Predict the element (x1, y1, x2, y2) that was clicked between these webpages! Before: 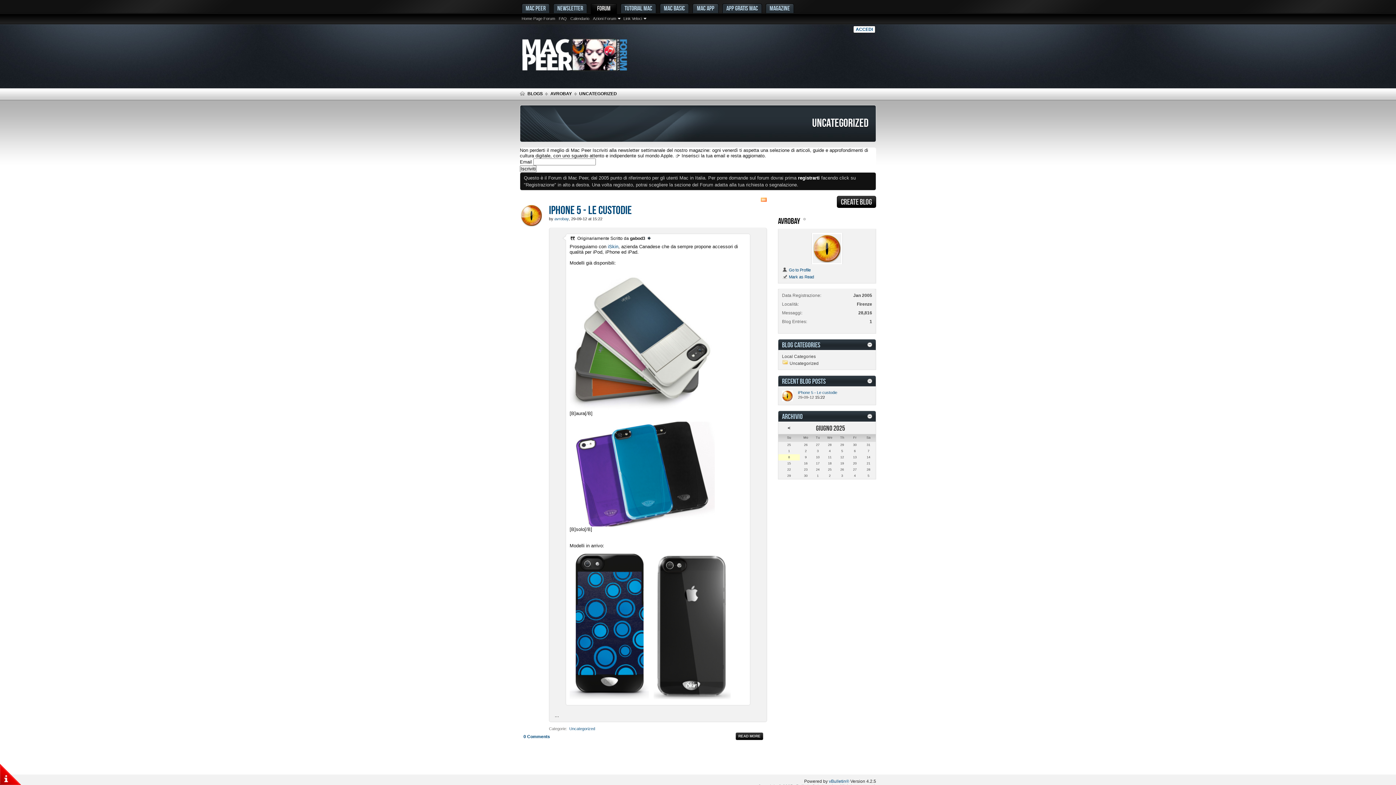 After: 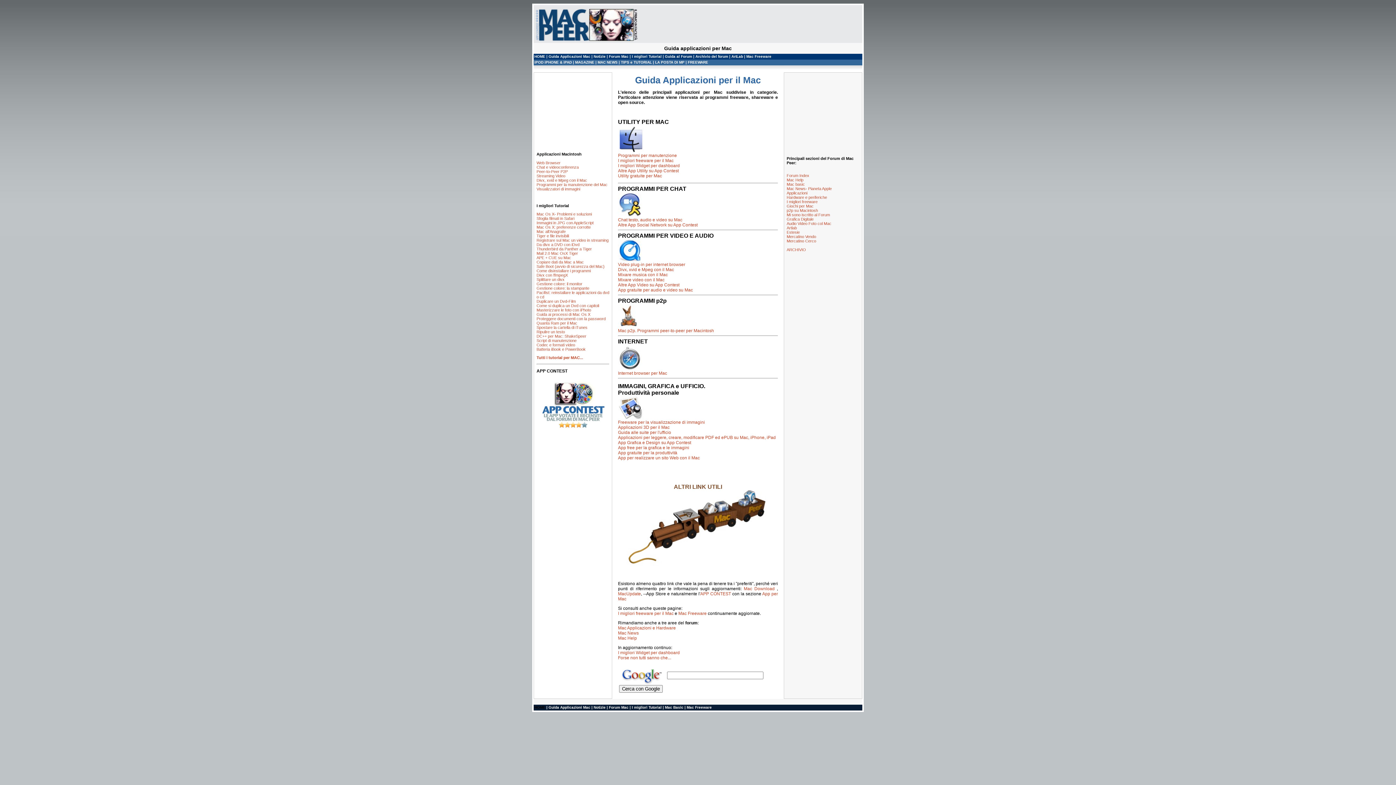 Action: bbox: (692, 3, 718, 13) label: MAC APP